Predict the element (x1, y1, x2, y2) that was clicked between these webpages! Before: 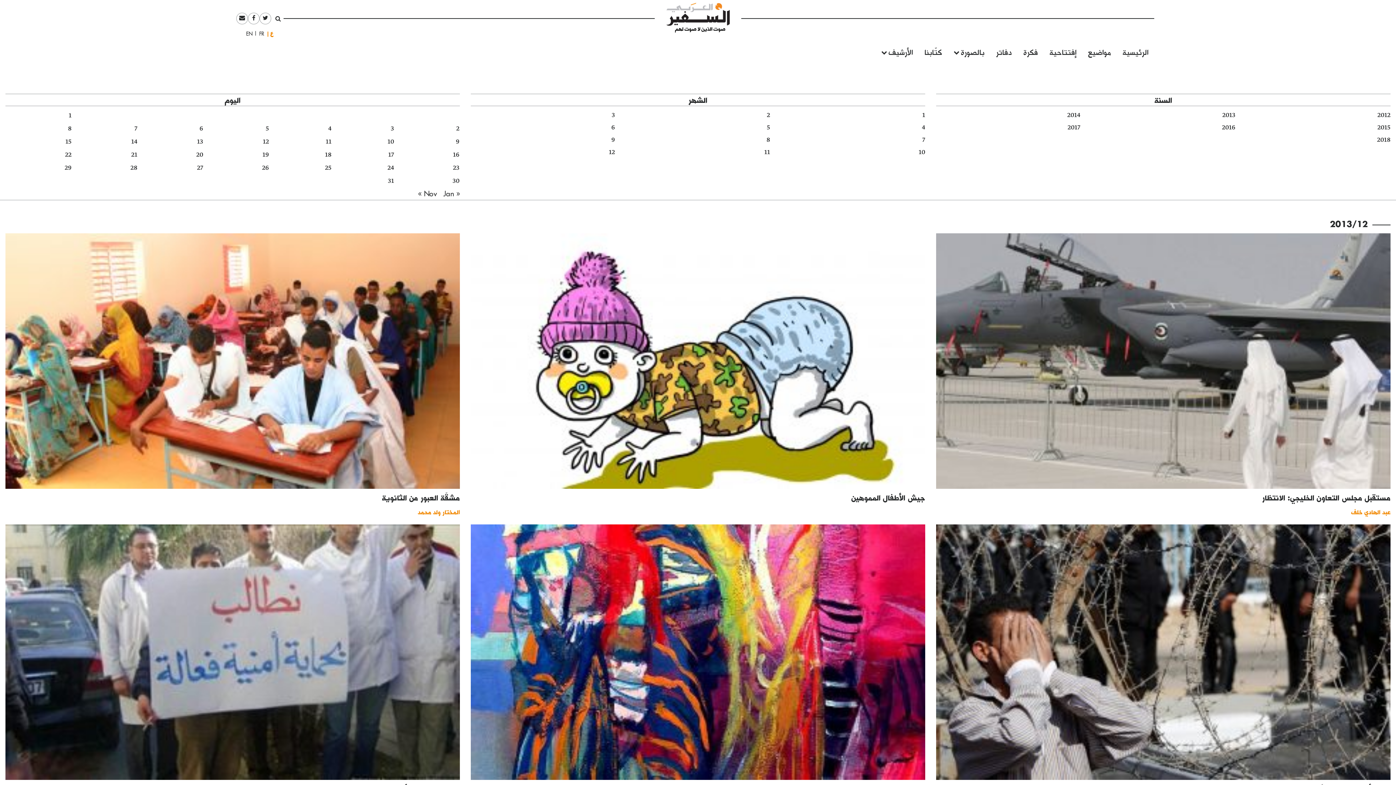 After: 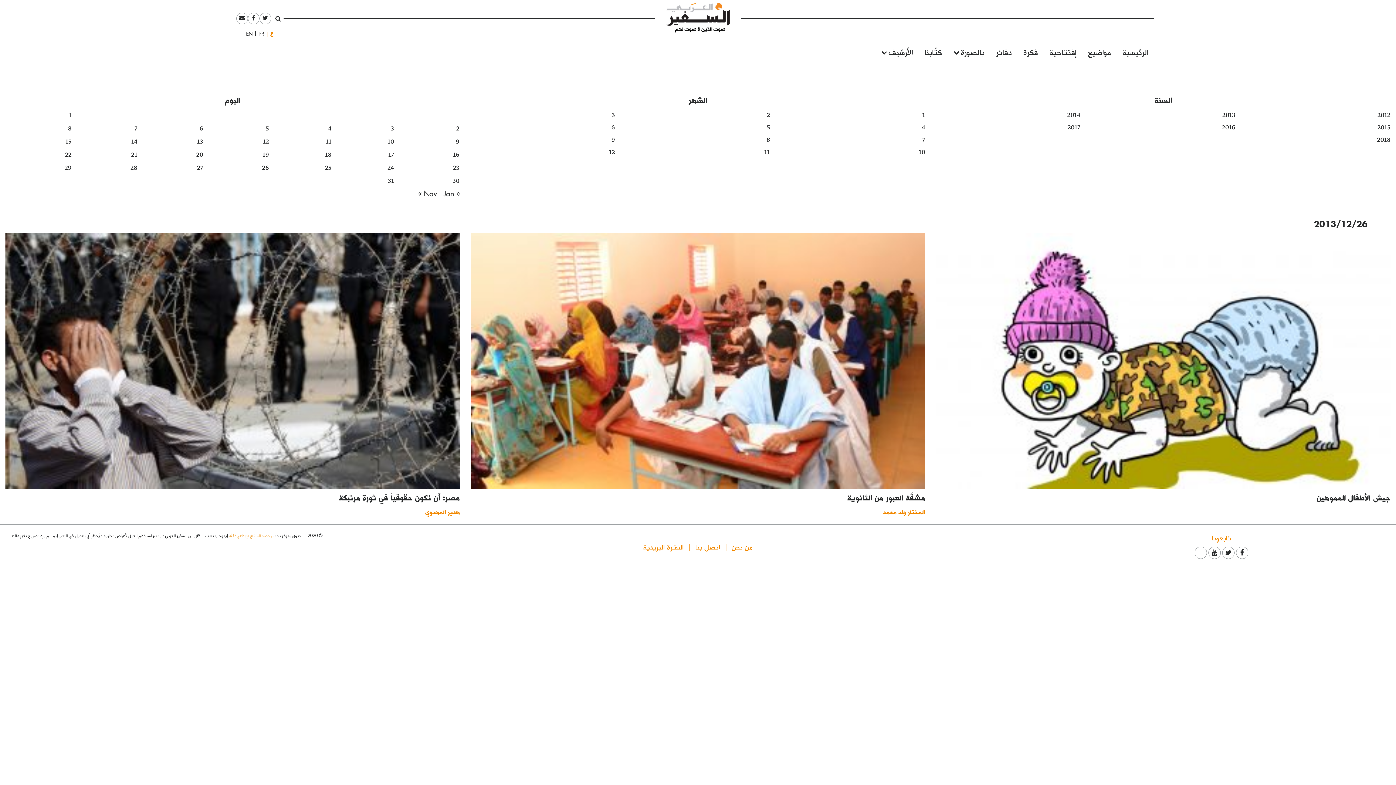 Action: label: Posts published on December 26, 2013 bbox: (262, 163, 269, 172)